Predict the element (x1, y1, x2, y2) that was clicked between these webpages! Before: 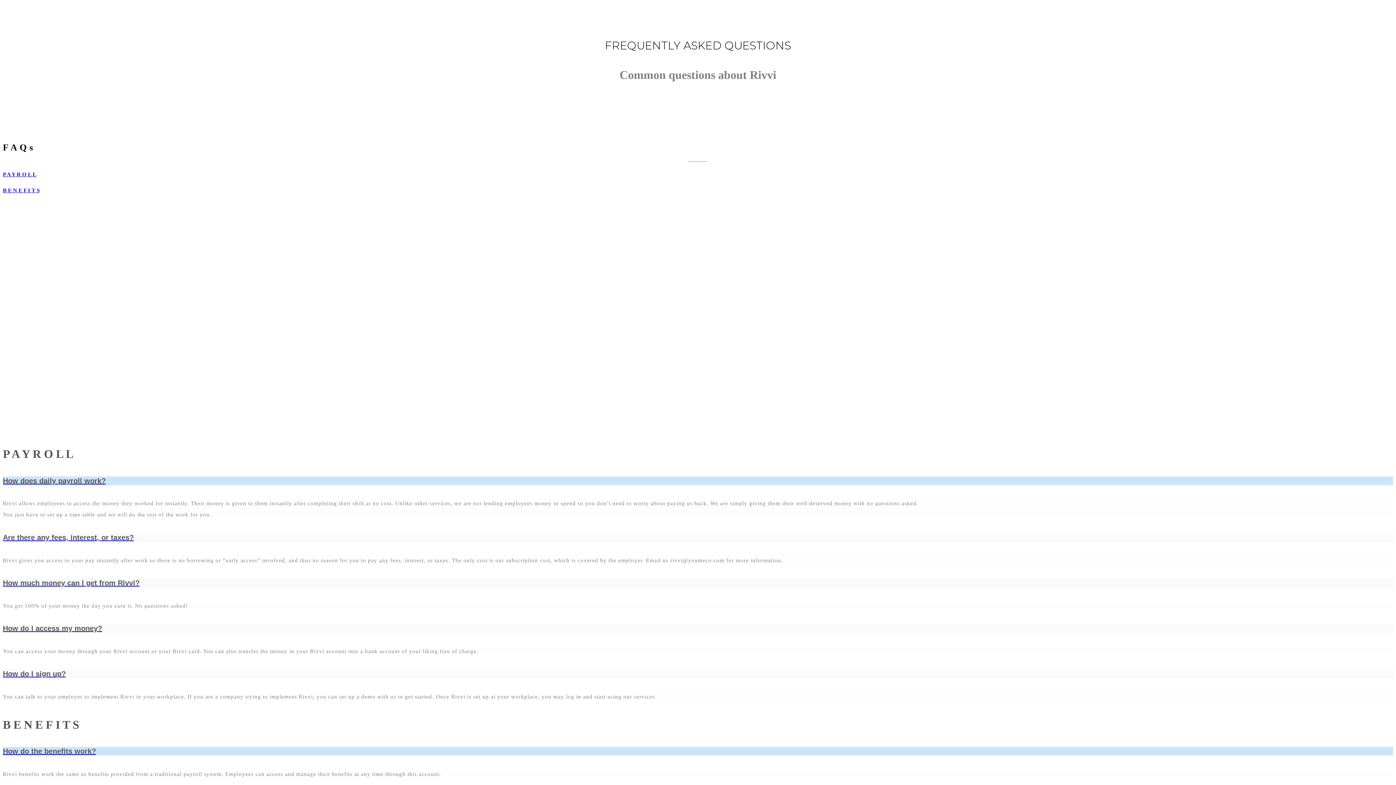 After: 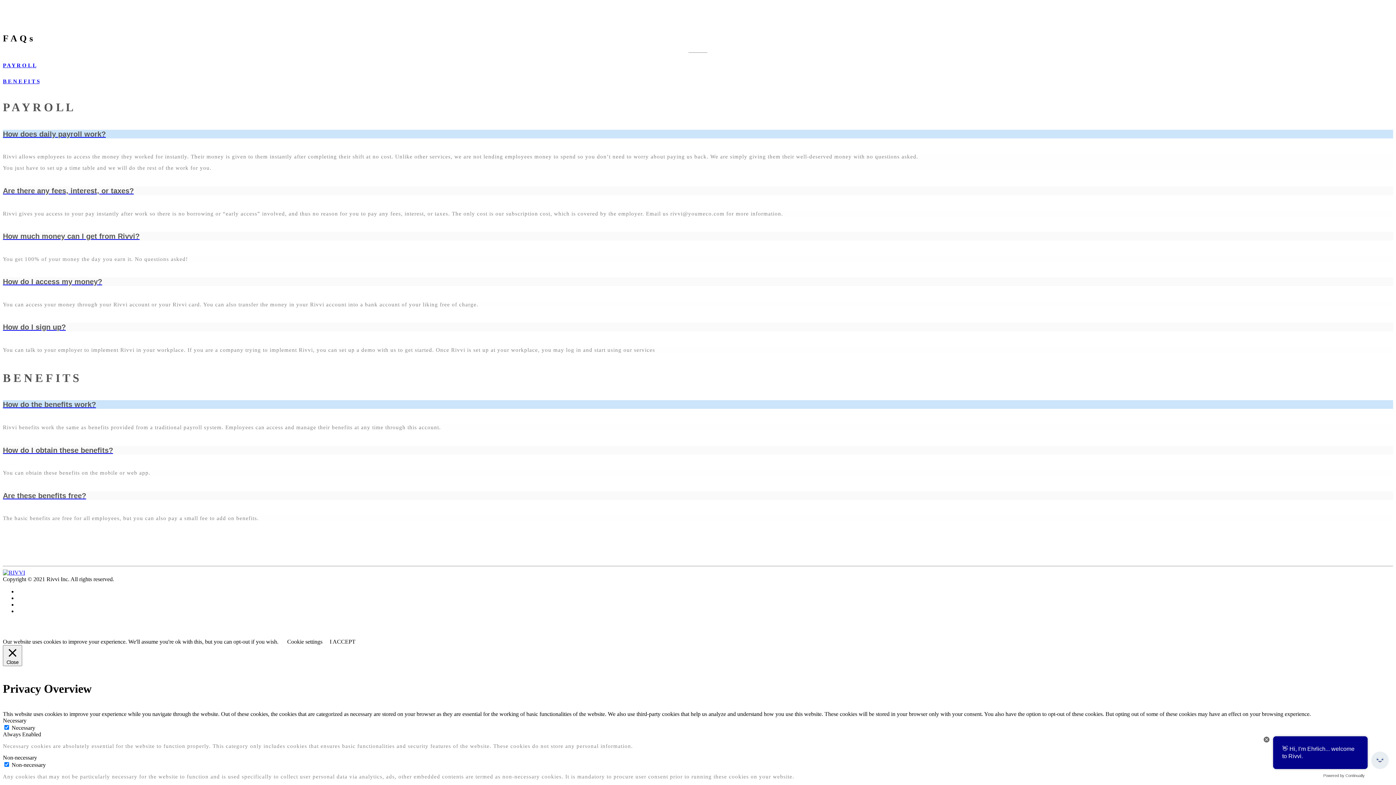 Action: bbox: (2, 620, 102, 633) label: How do I access my money?